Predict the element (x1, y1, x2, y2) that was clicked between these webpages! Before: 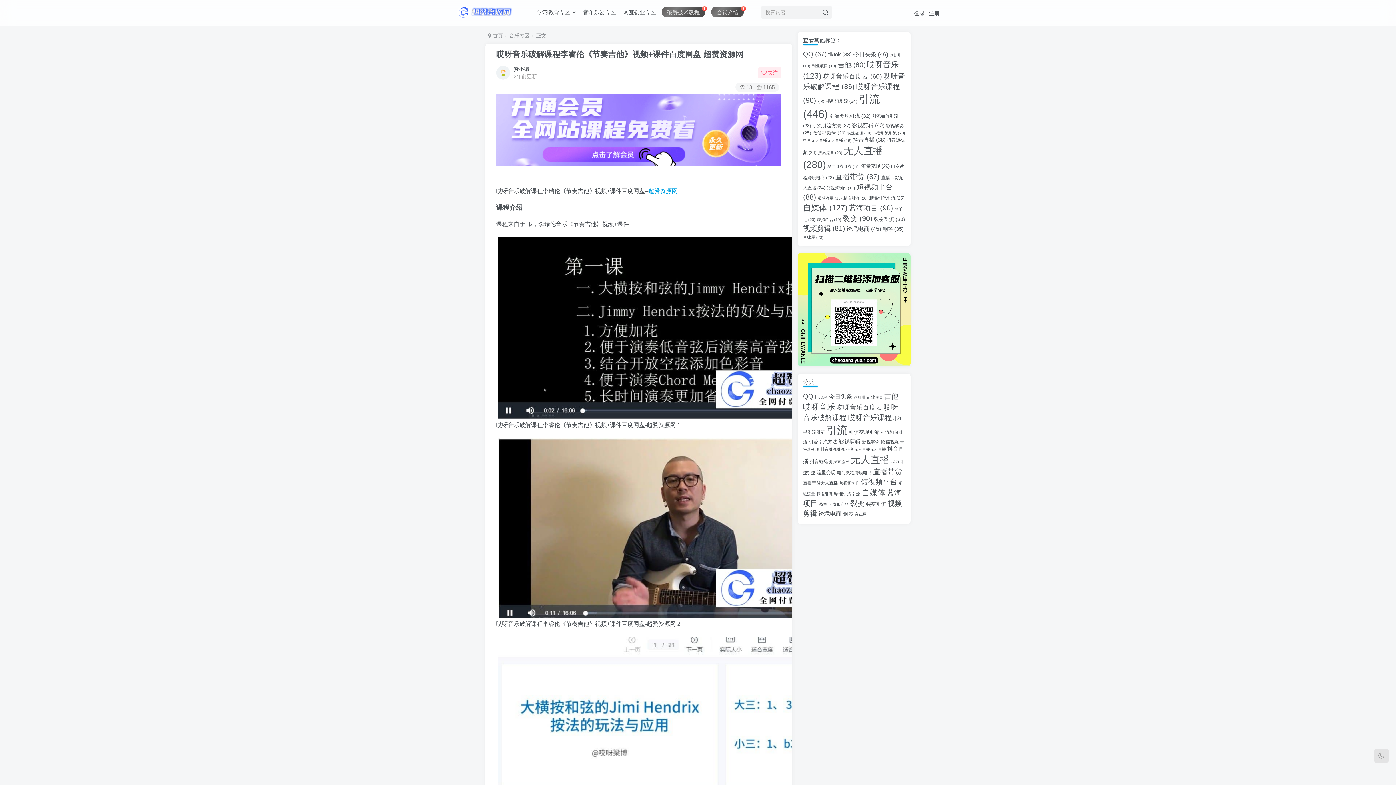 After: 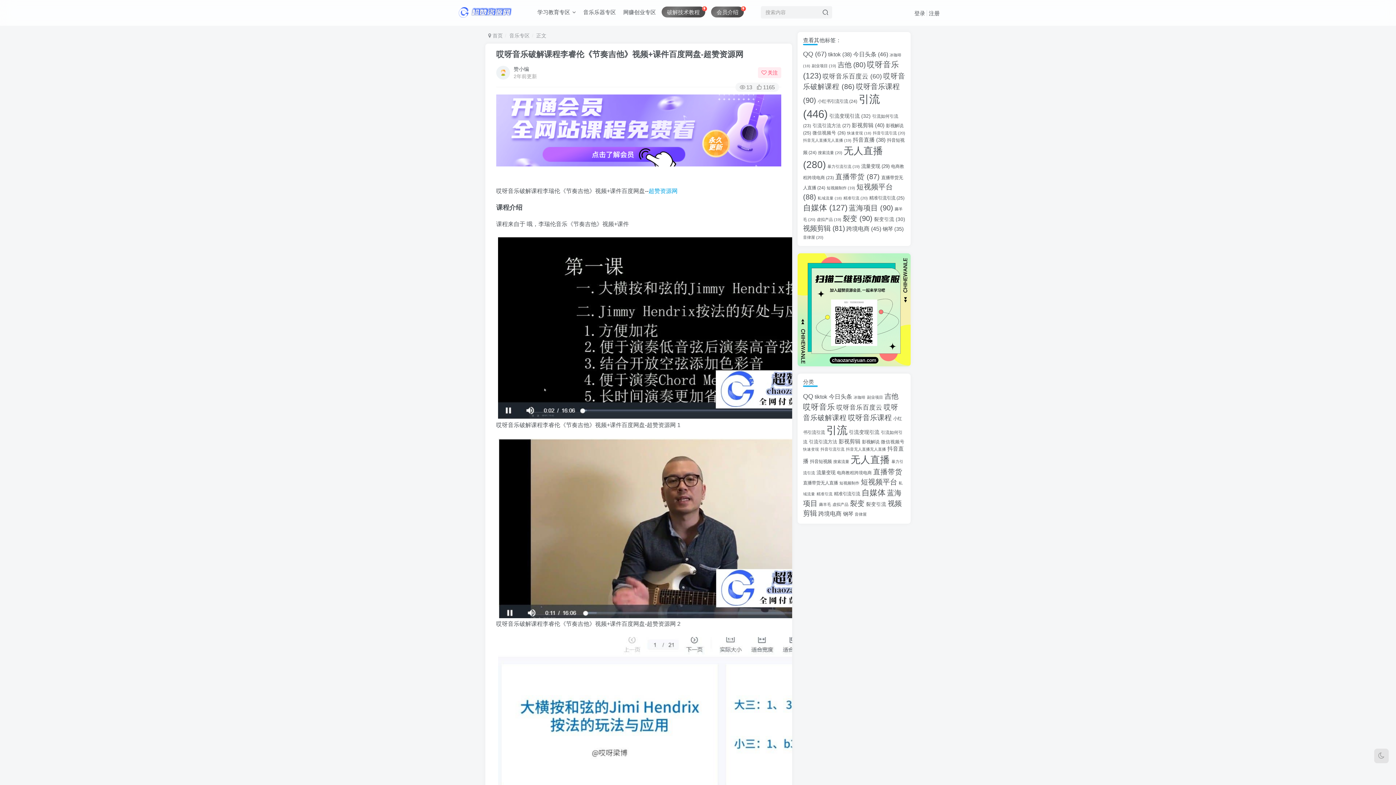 Action: label: 哎呀音乐破解课程李睿伦《节奏吉他》视频+课件百度网盘-超赞资源网 bbox: (496, 49, 743, 58)